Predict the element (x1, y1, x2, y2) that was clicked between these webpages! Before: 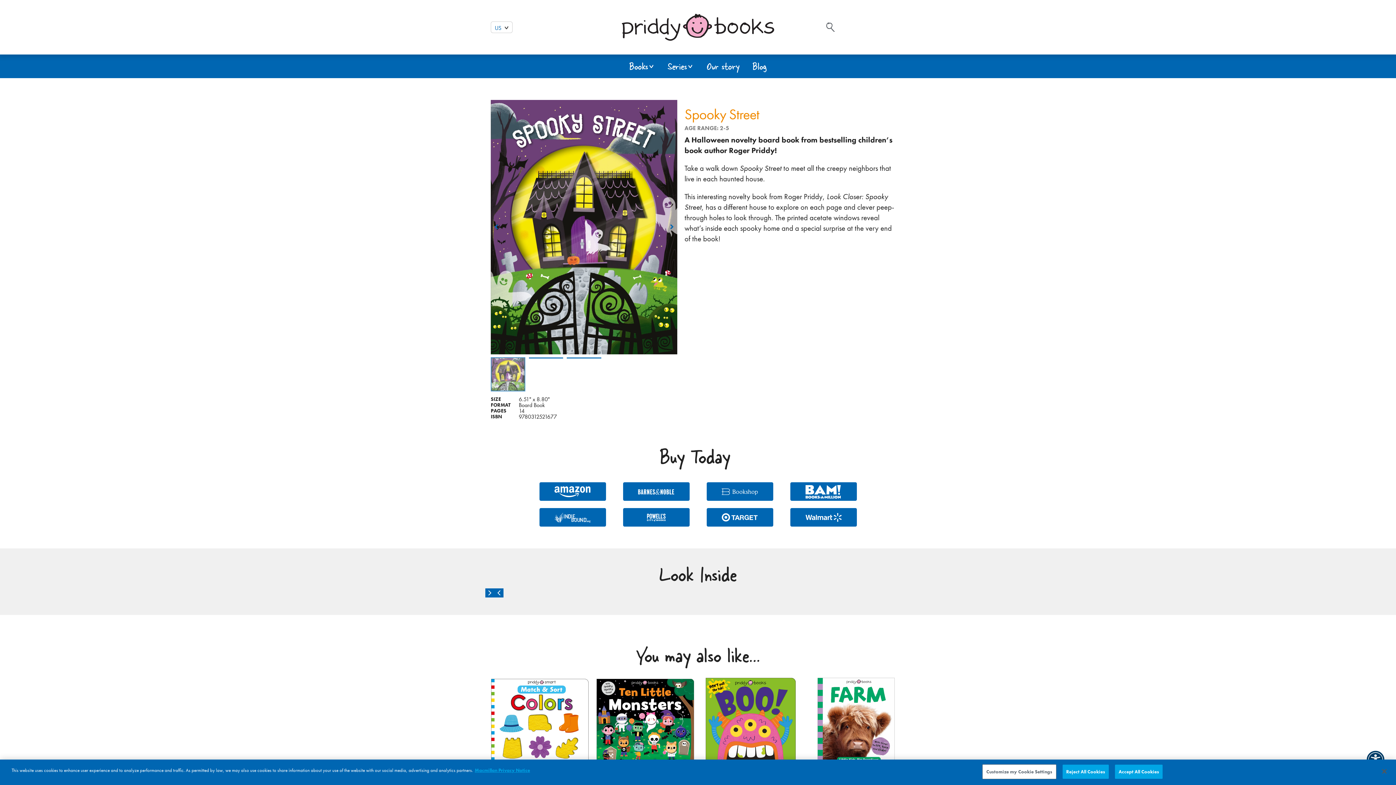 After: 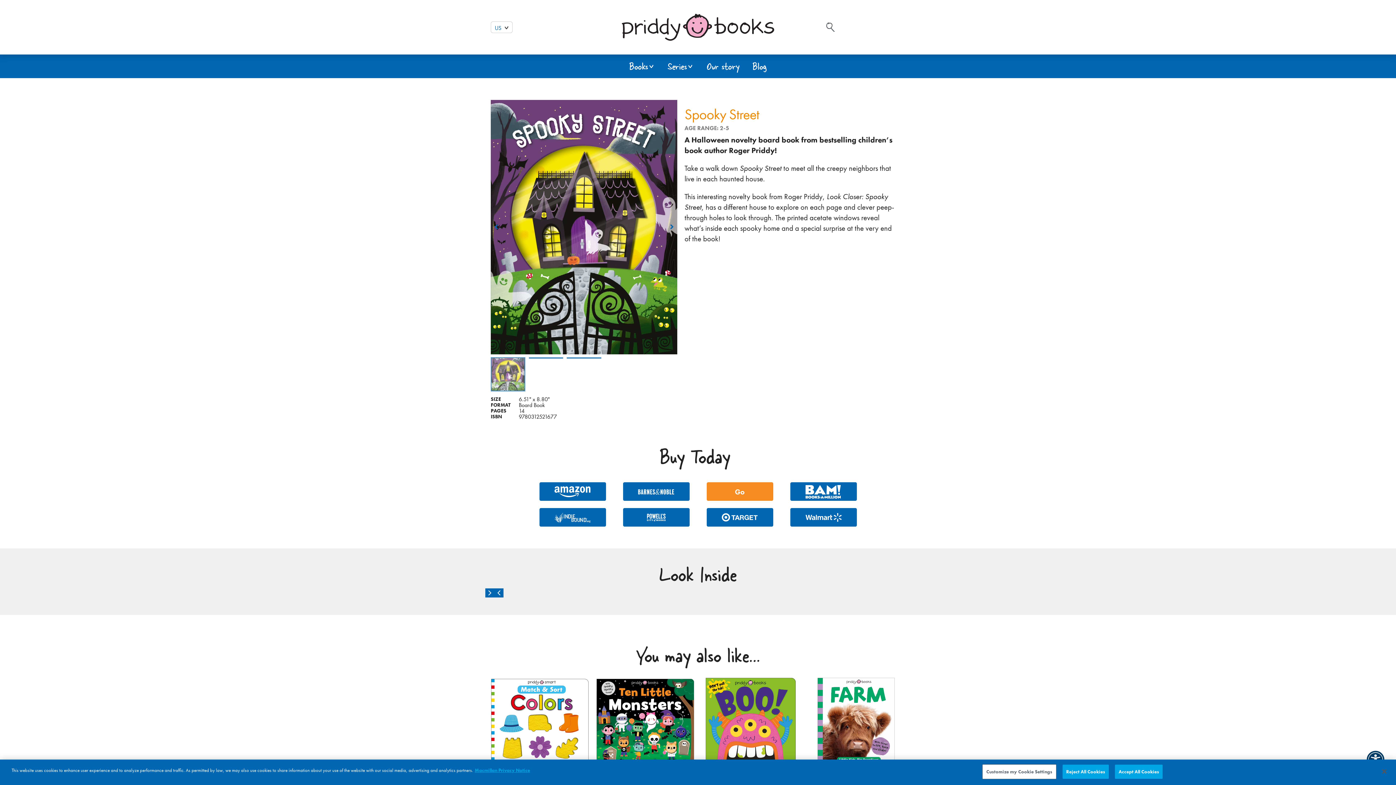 Action: label: Go bbox: (706, 482, 773, 501)